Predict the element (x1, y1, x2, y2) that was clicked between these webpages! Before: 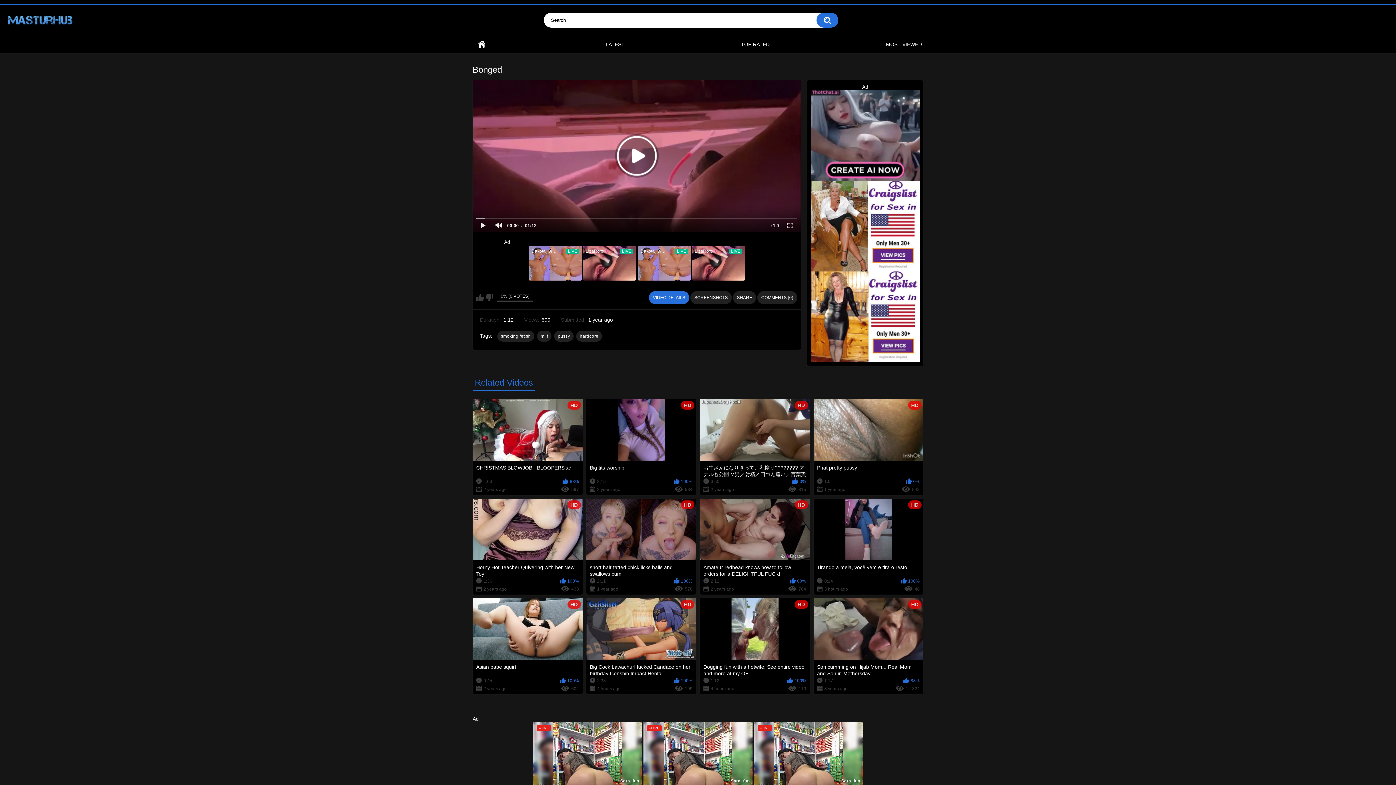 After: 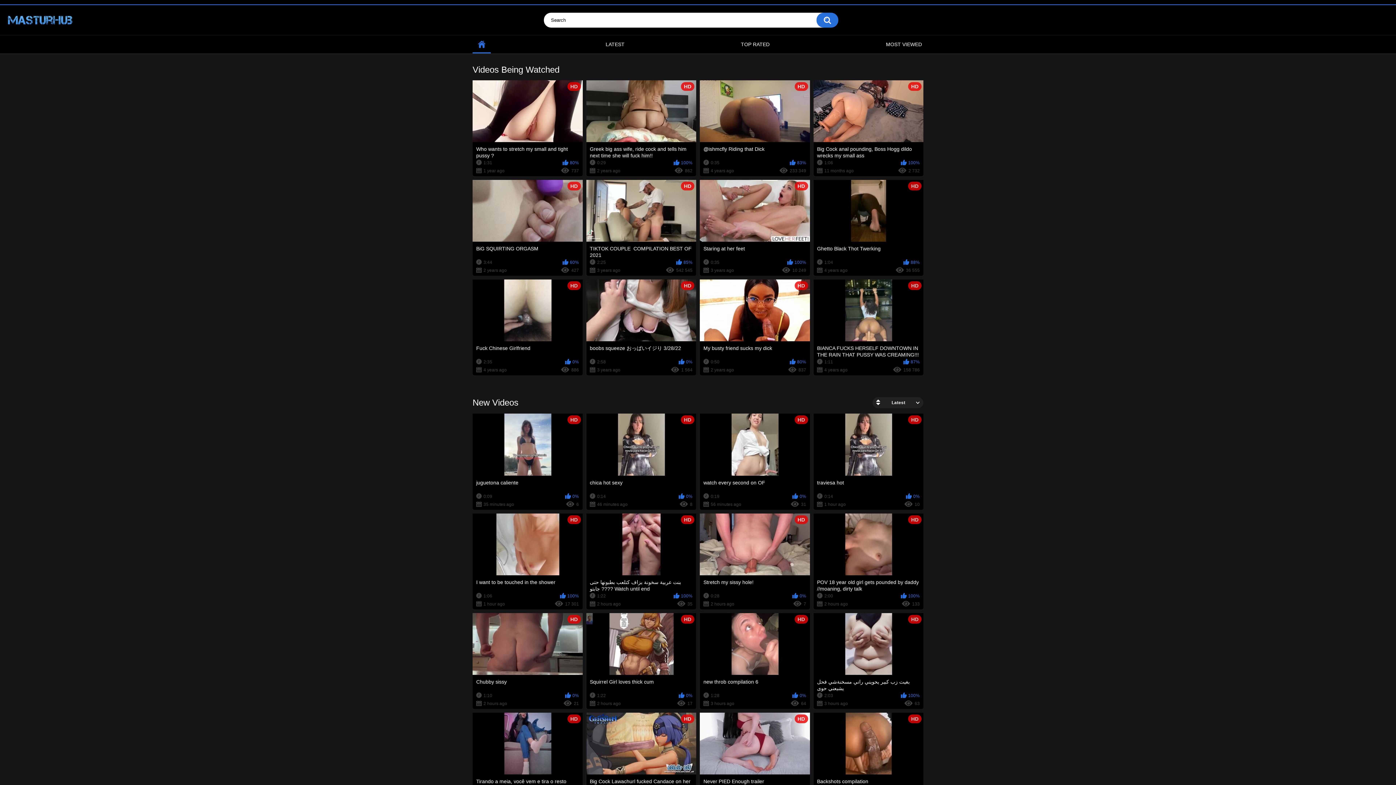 Action: label: HOME bbox: (472, 35, 490, 53)